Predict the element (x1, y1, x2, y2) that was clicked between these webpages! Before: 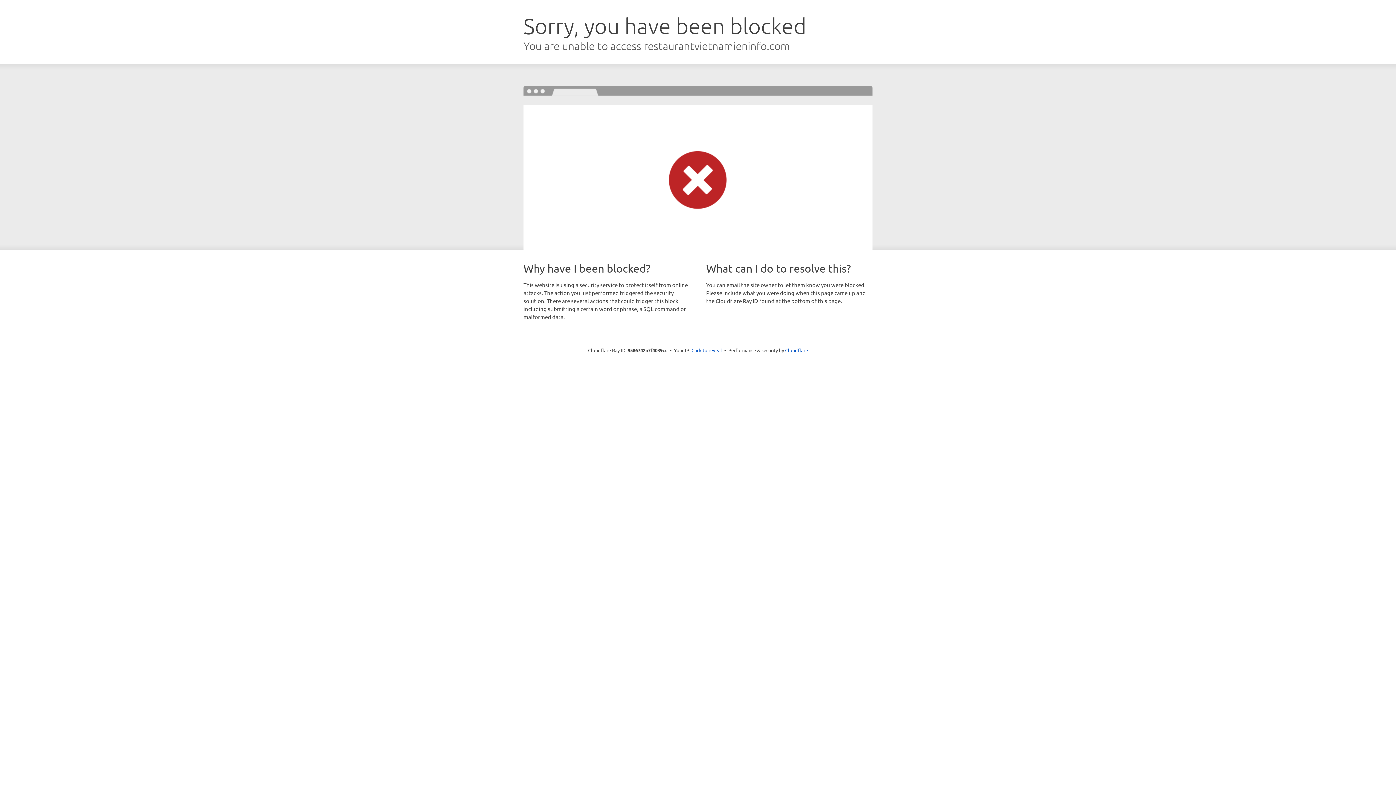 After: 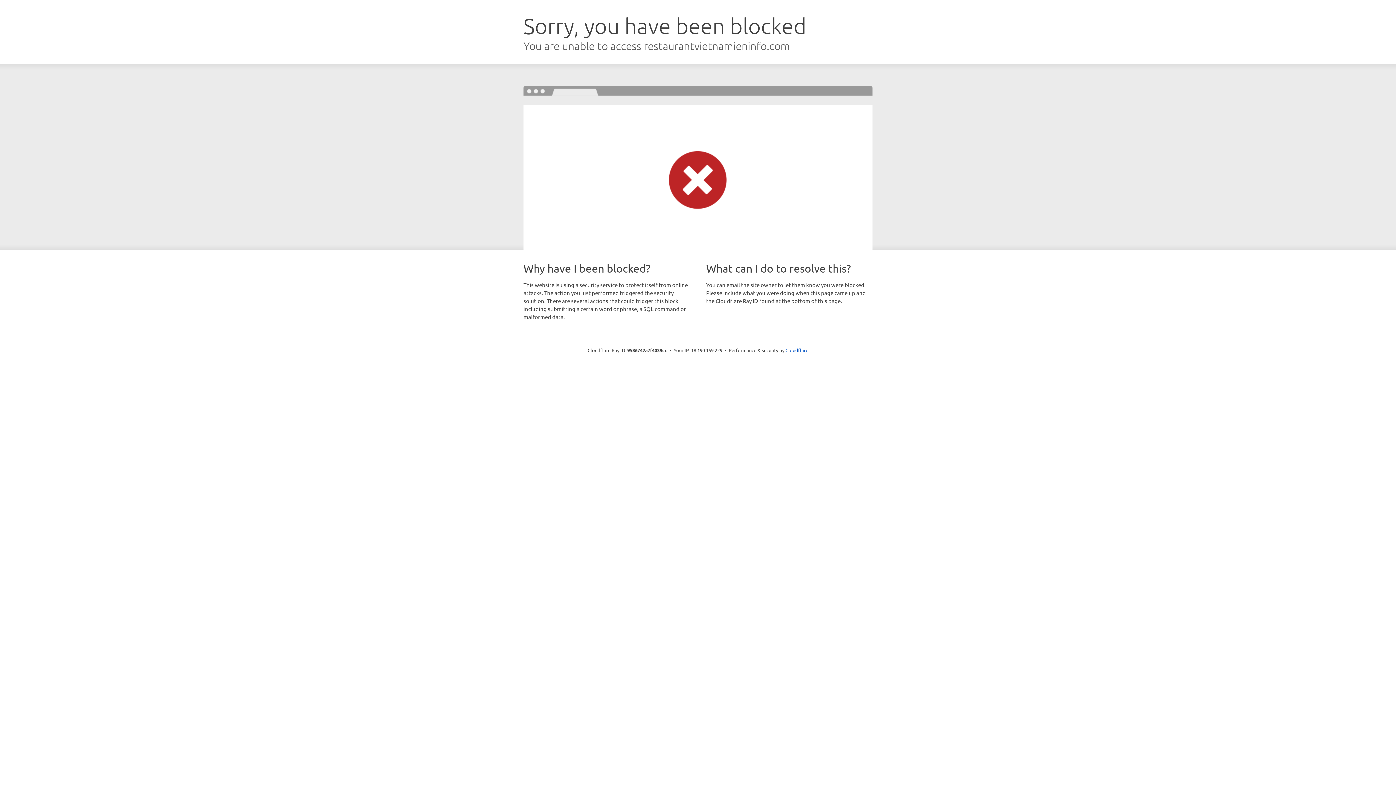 Action: bbox: (691, 346, 722, 353) label: Click to reveal